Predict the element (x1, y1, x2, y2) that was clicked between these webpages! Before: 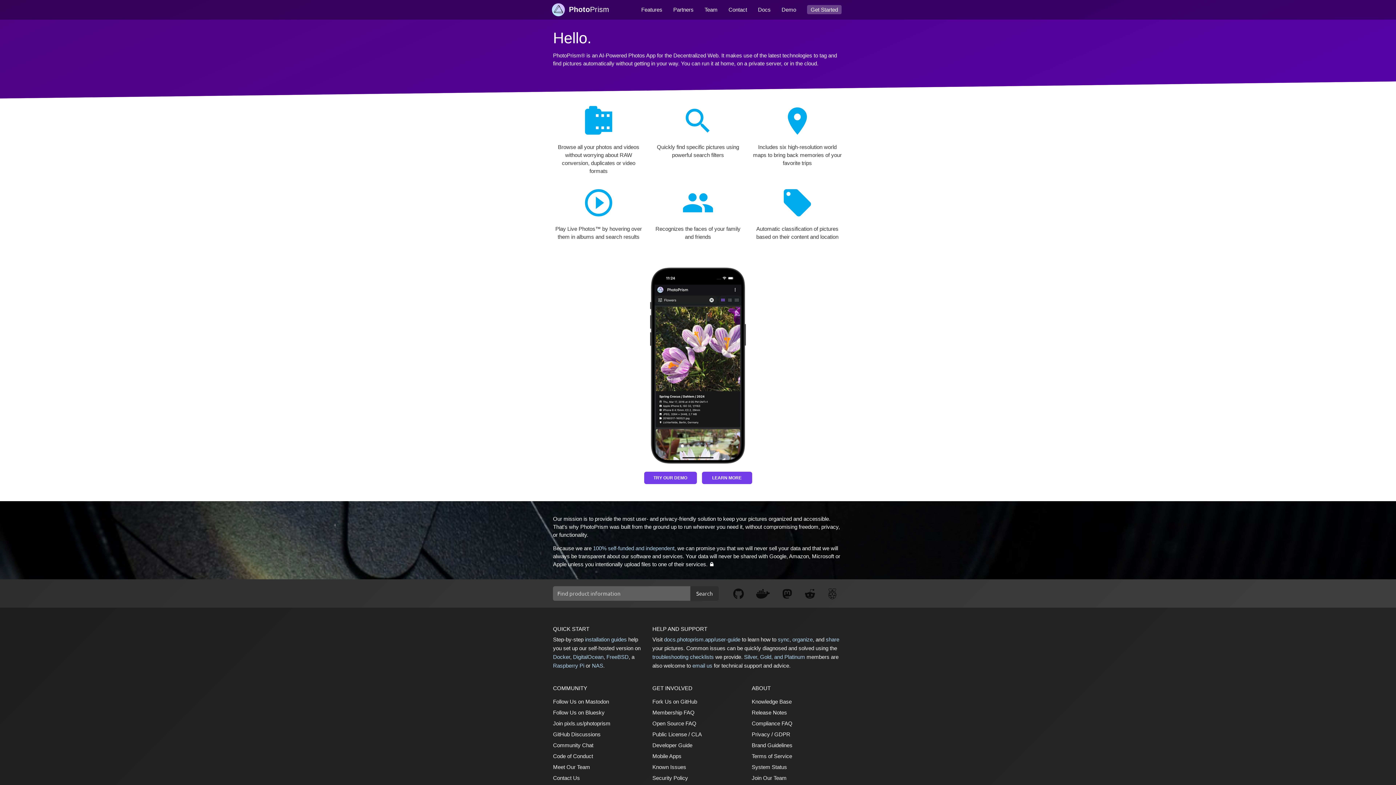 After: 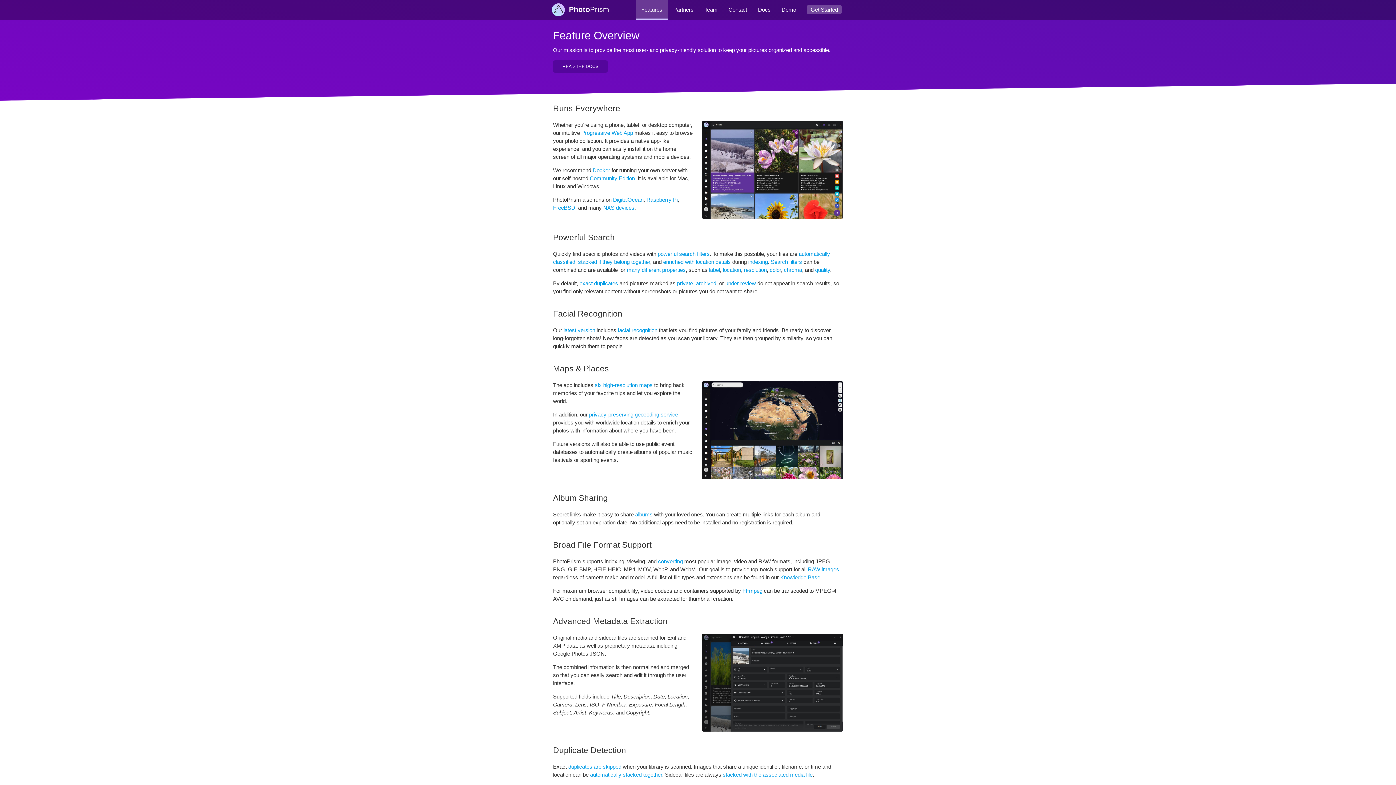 Action: bbox: (702, 472, 752, 484) label: LEARN MORE